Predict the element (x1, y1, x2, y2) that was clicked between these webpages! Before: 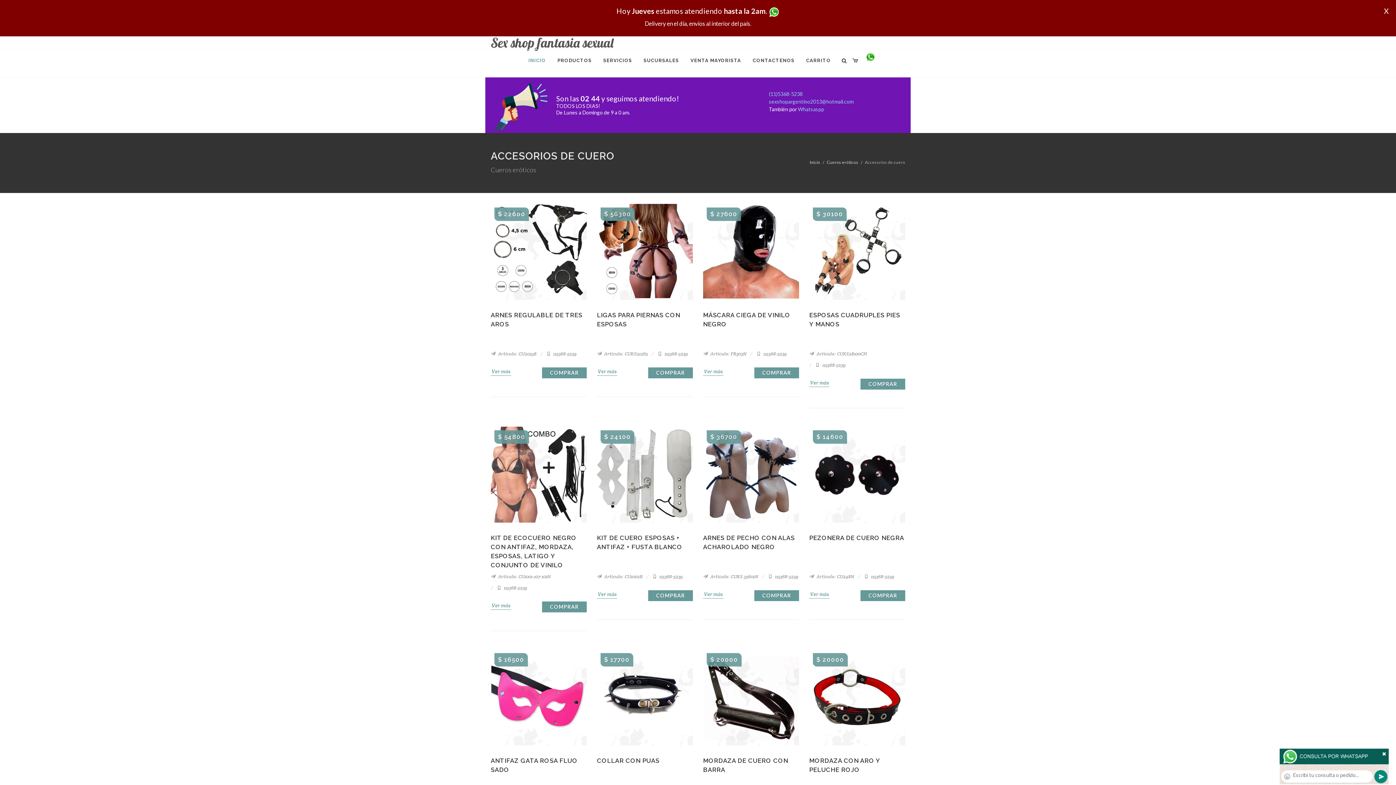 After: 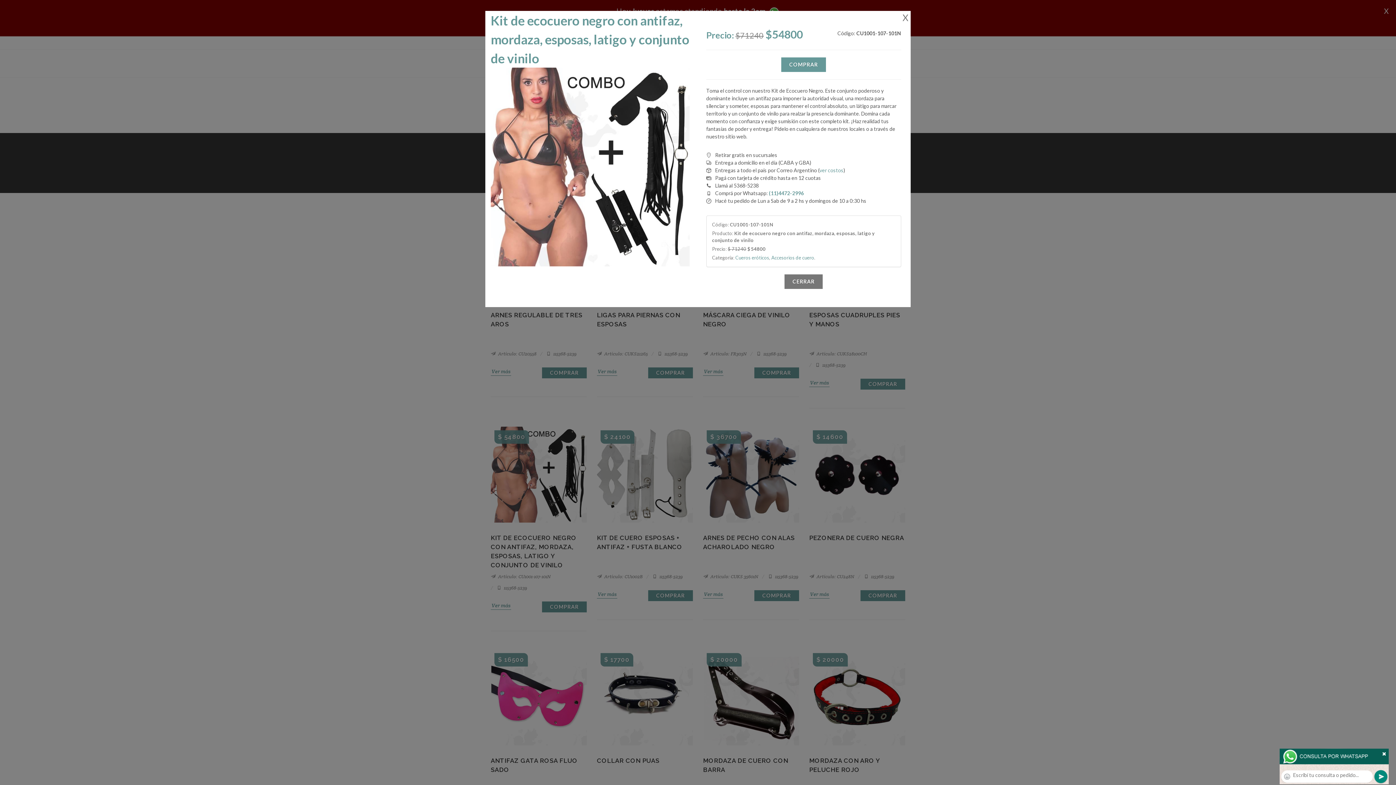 Action: bbox: (490, 426, 586, 522)